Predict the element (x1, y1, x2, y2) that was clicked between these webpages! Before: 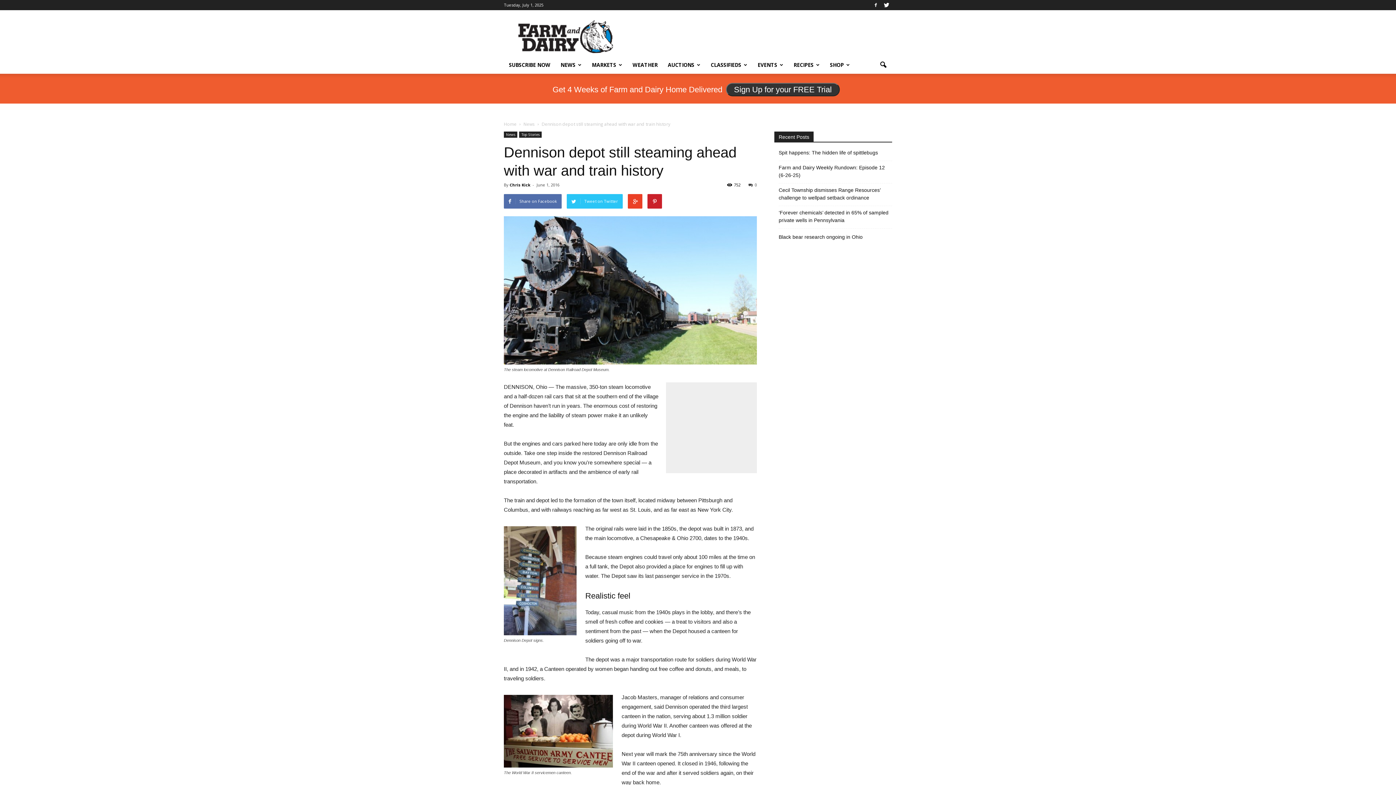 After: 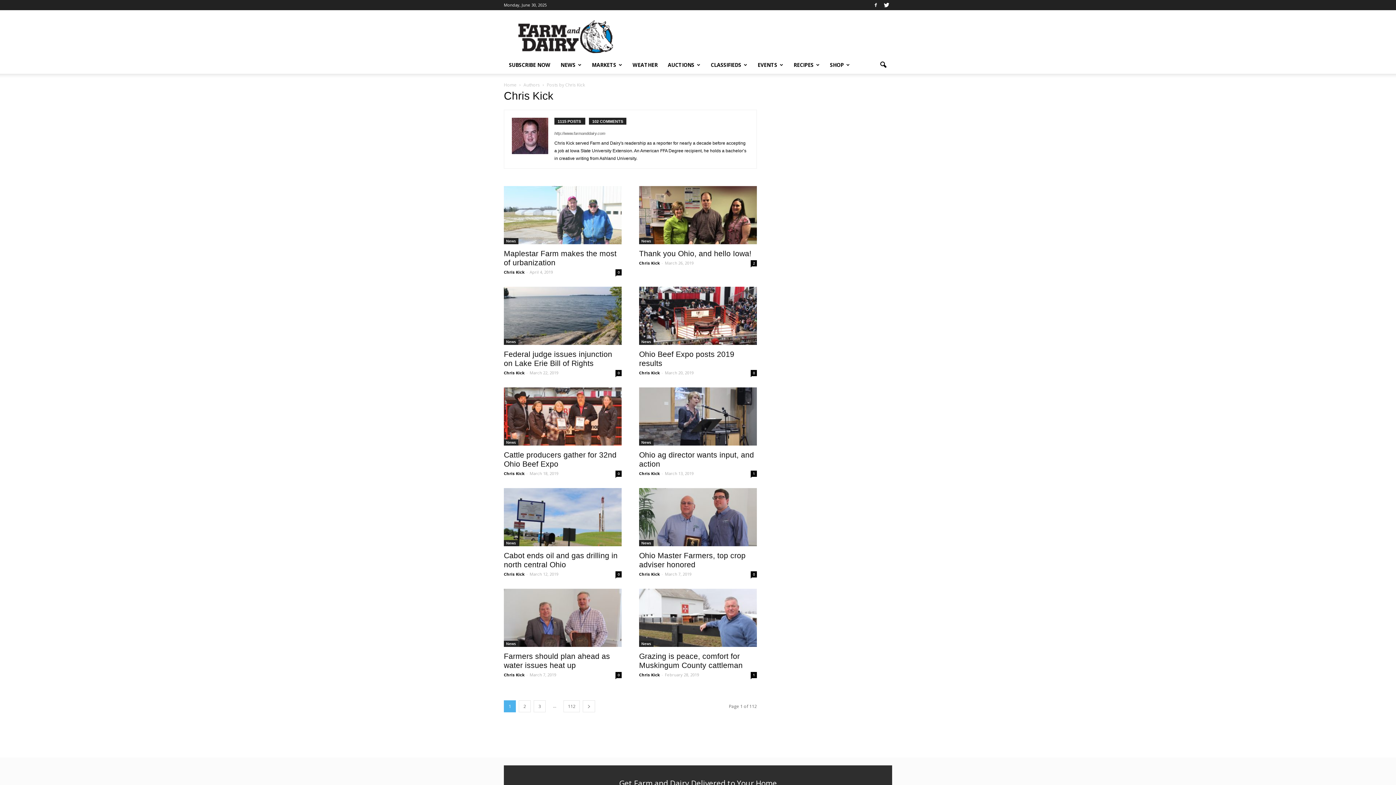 Action: bbox: (509, 182, 530, 187) label: Chris Kick